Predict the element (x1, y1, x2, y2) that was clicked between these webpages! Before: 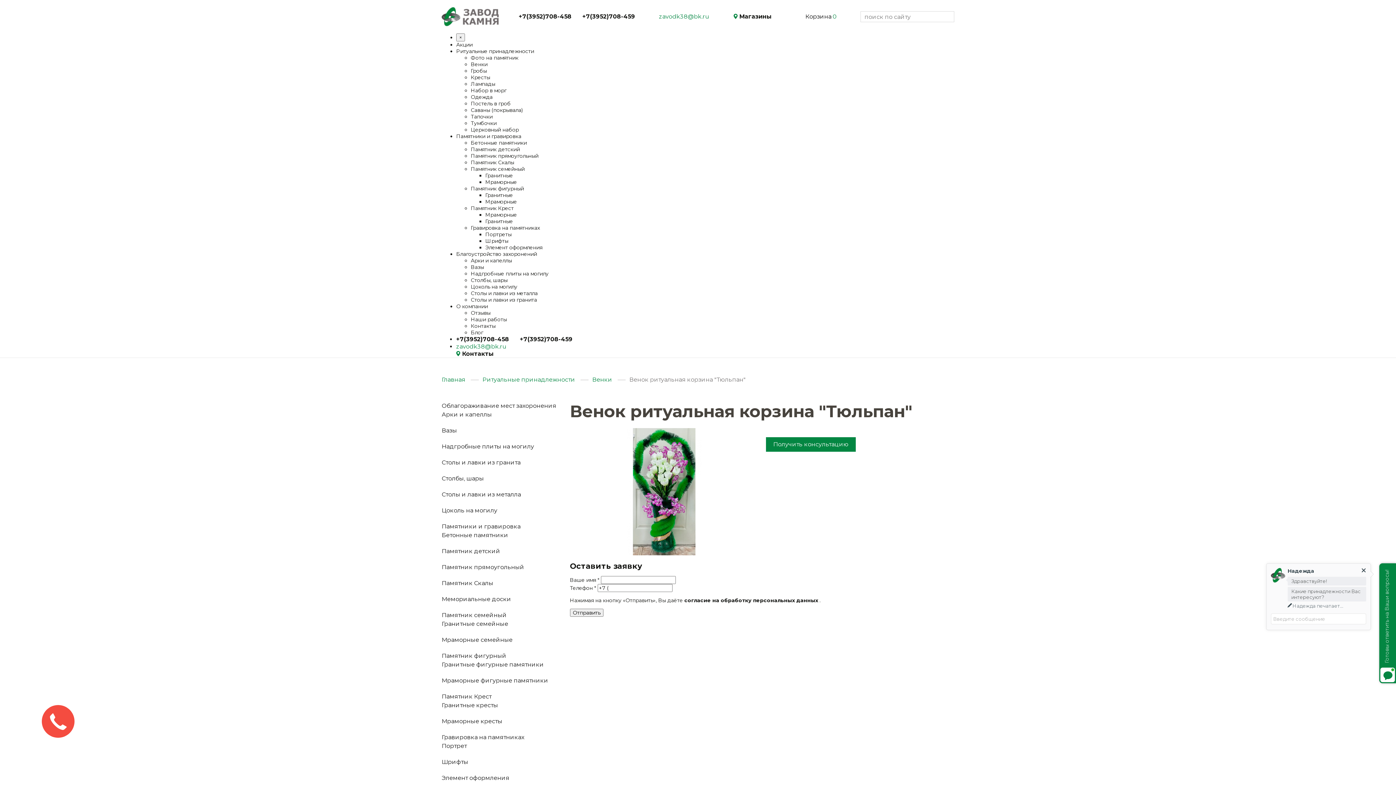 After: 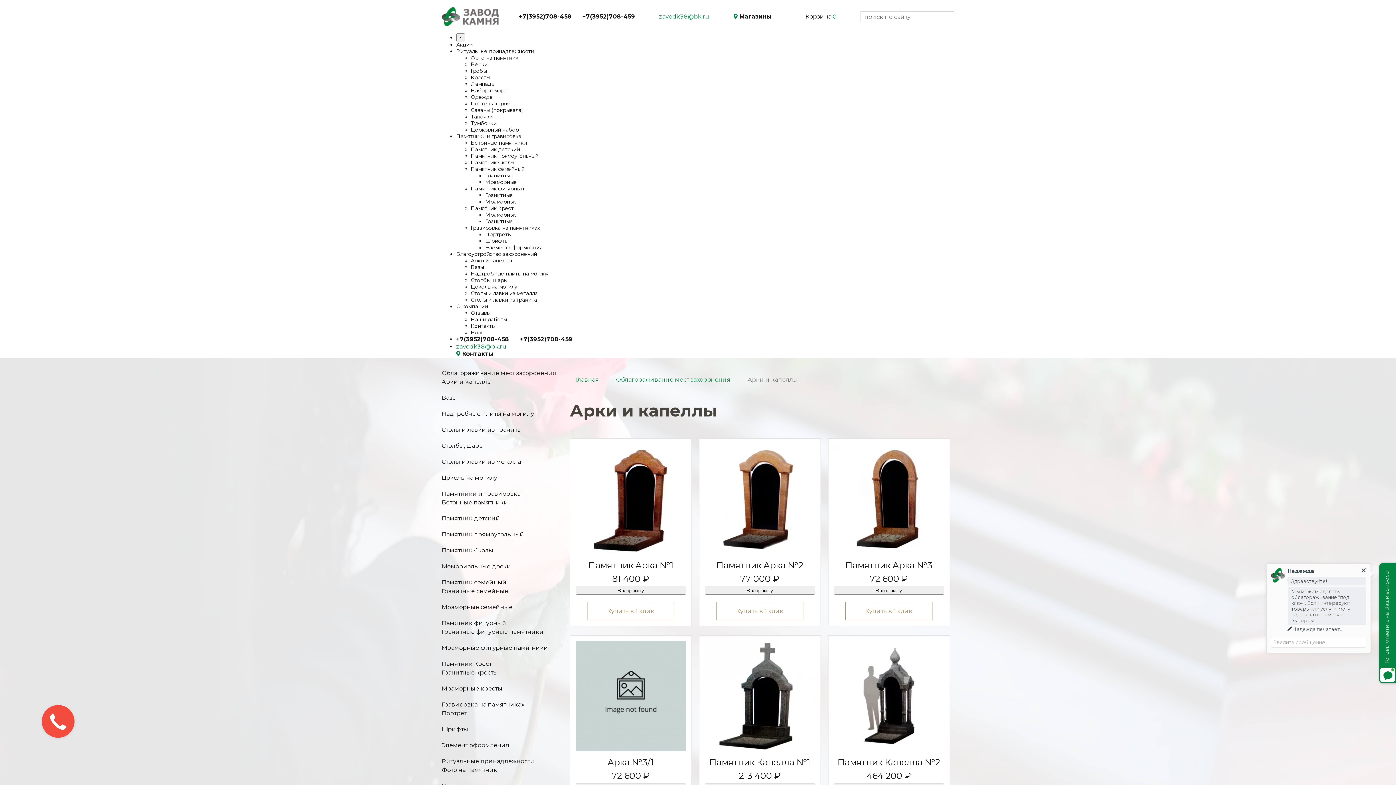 Action: label: Арки и капеллы bbox: (470, 257, 512, 264)